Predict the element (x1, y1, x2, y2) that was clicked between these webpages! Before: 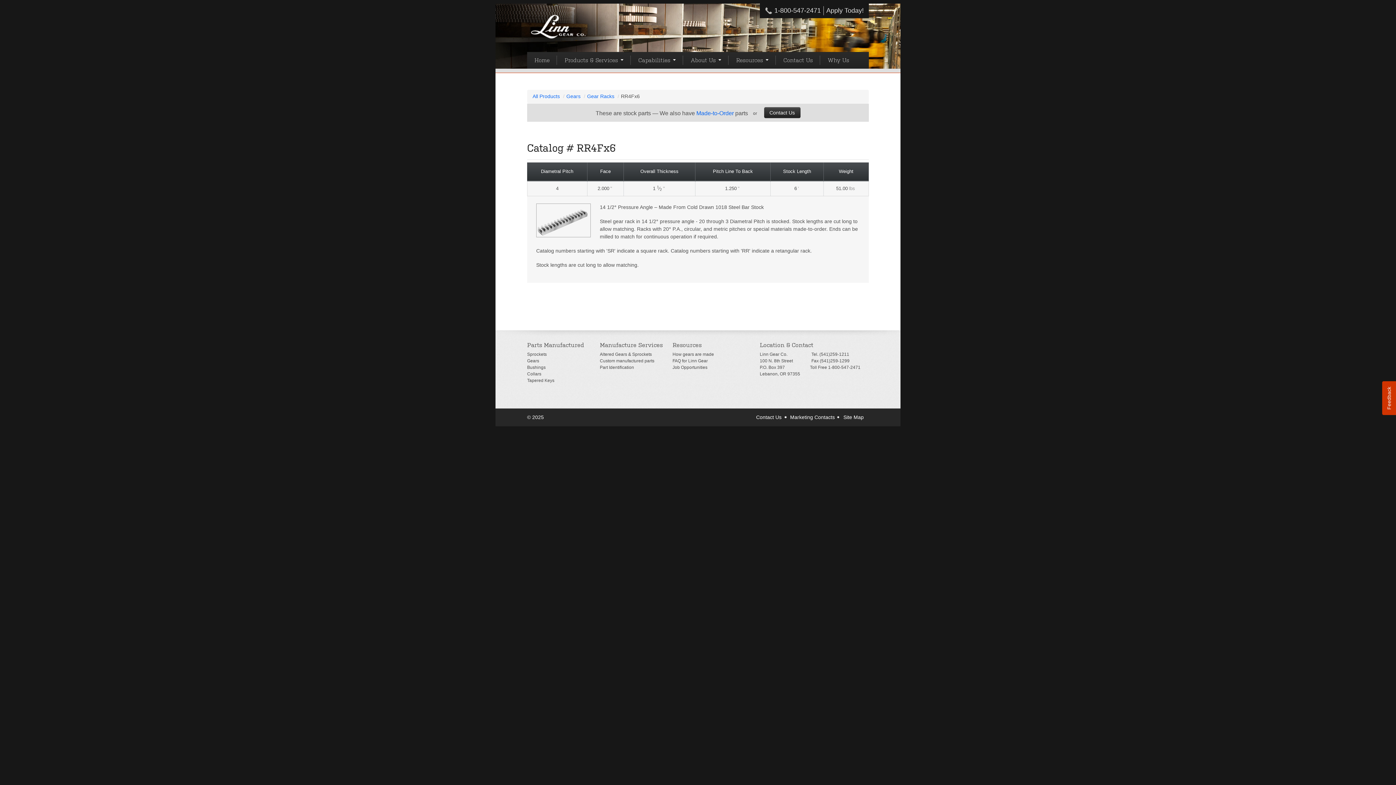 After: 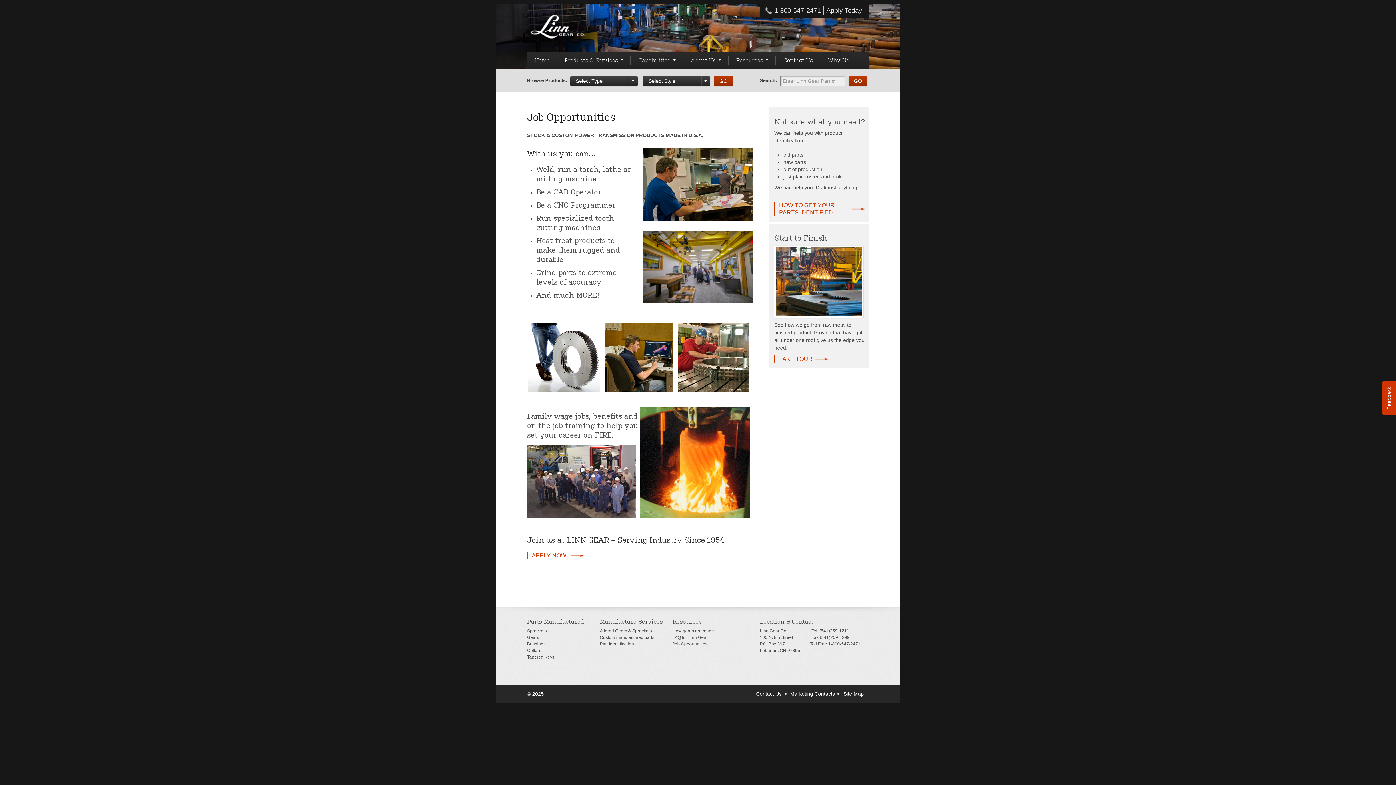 Action: label: Job Opportunities bbox: (672, 365, 707, 370)